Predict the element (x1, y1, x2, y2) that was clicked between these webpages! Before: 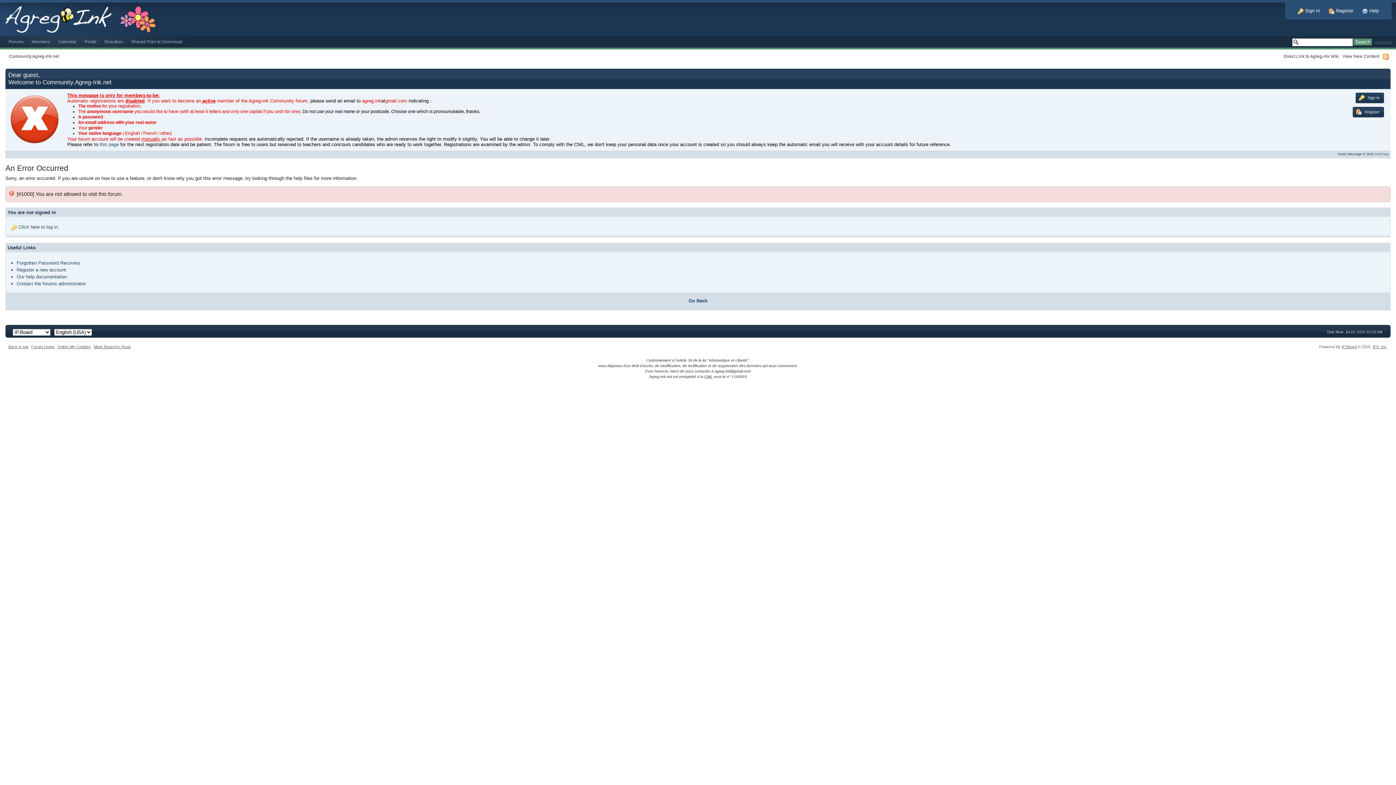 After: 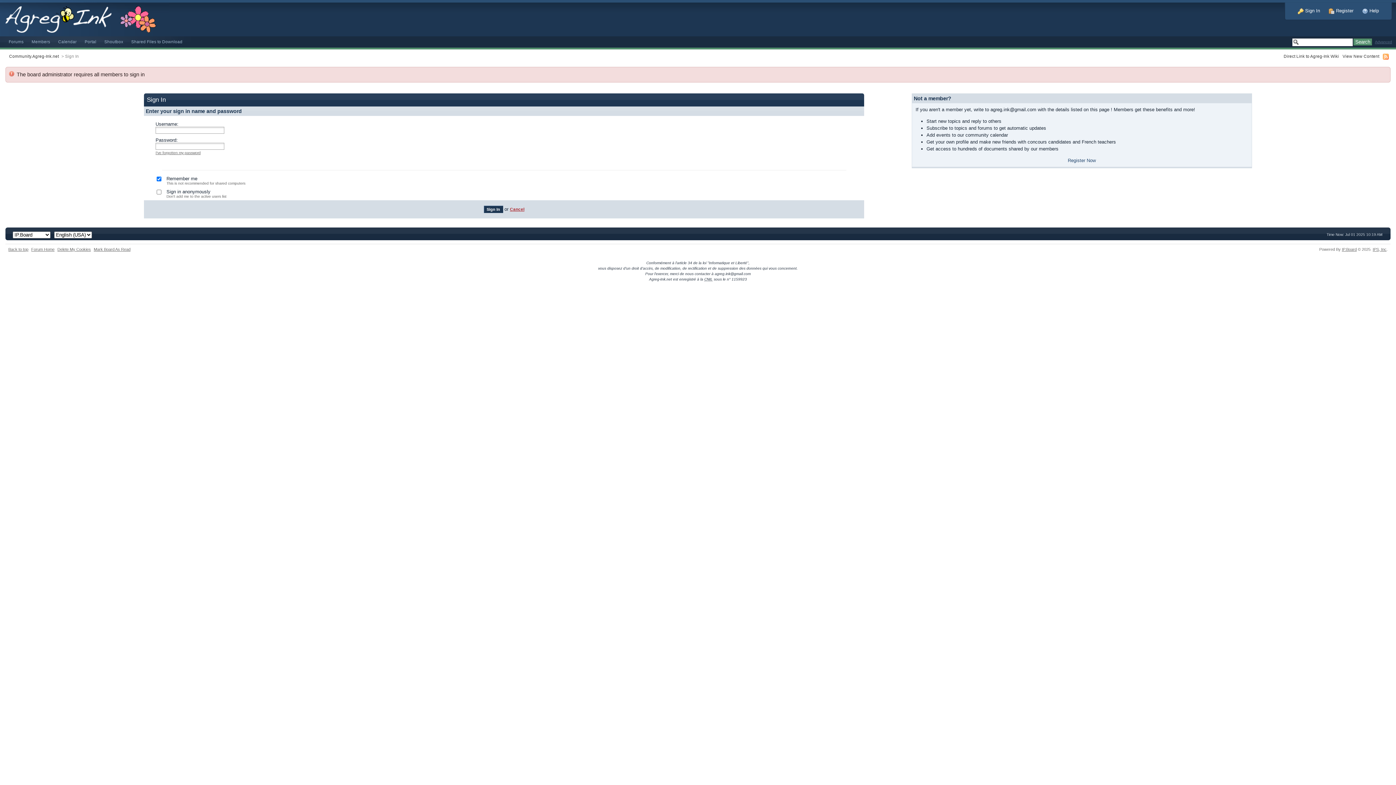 Action: bbox: (1298, 8, 1320, 13) label:  Sign In